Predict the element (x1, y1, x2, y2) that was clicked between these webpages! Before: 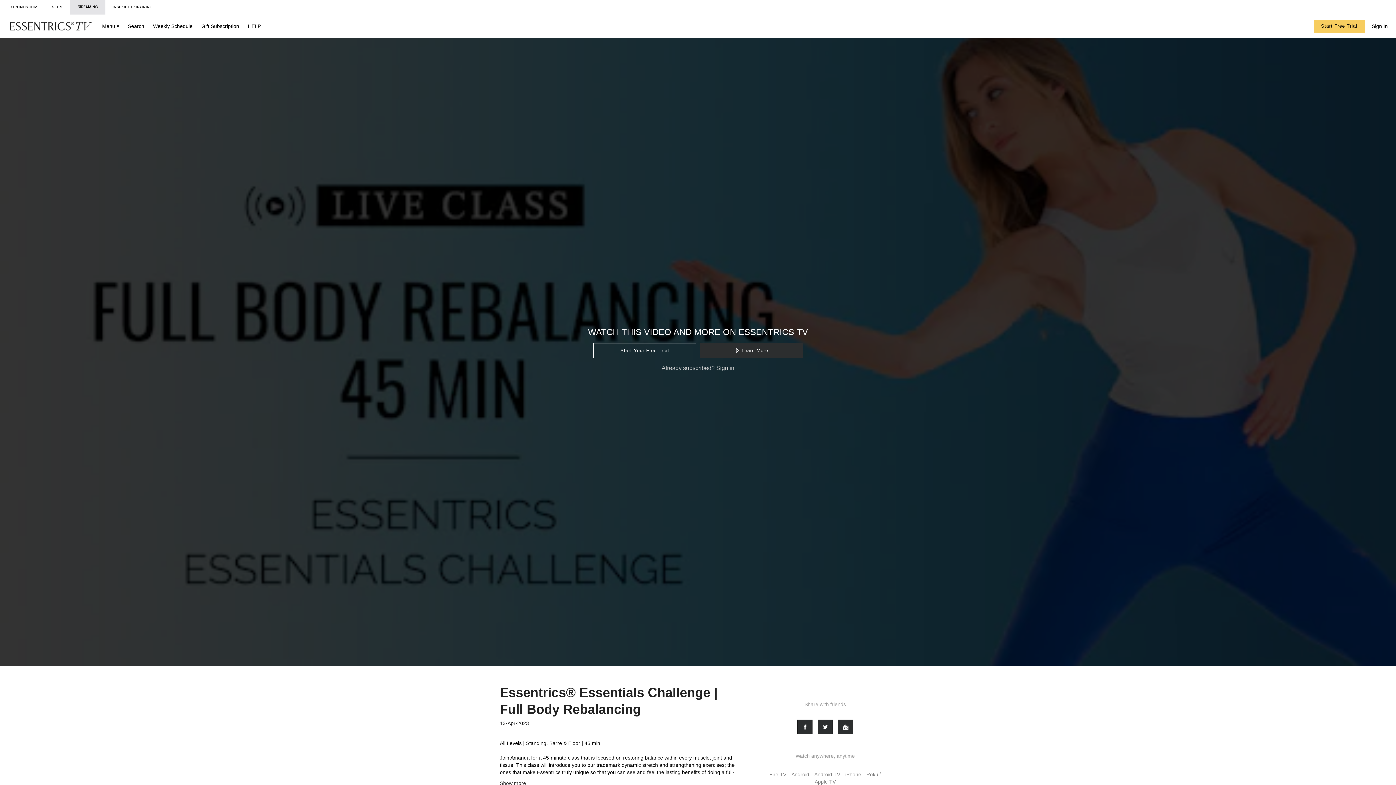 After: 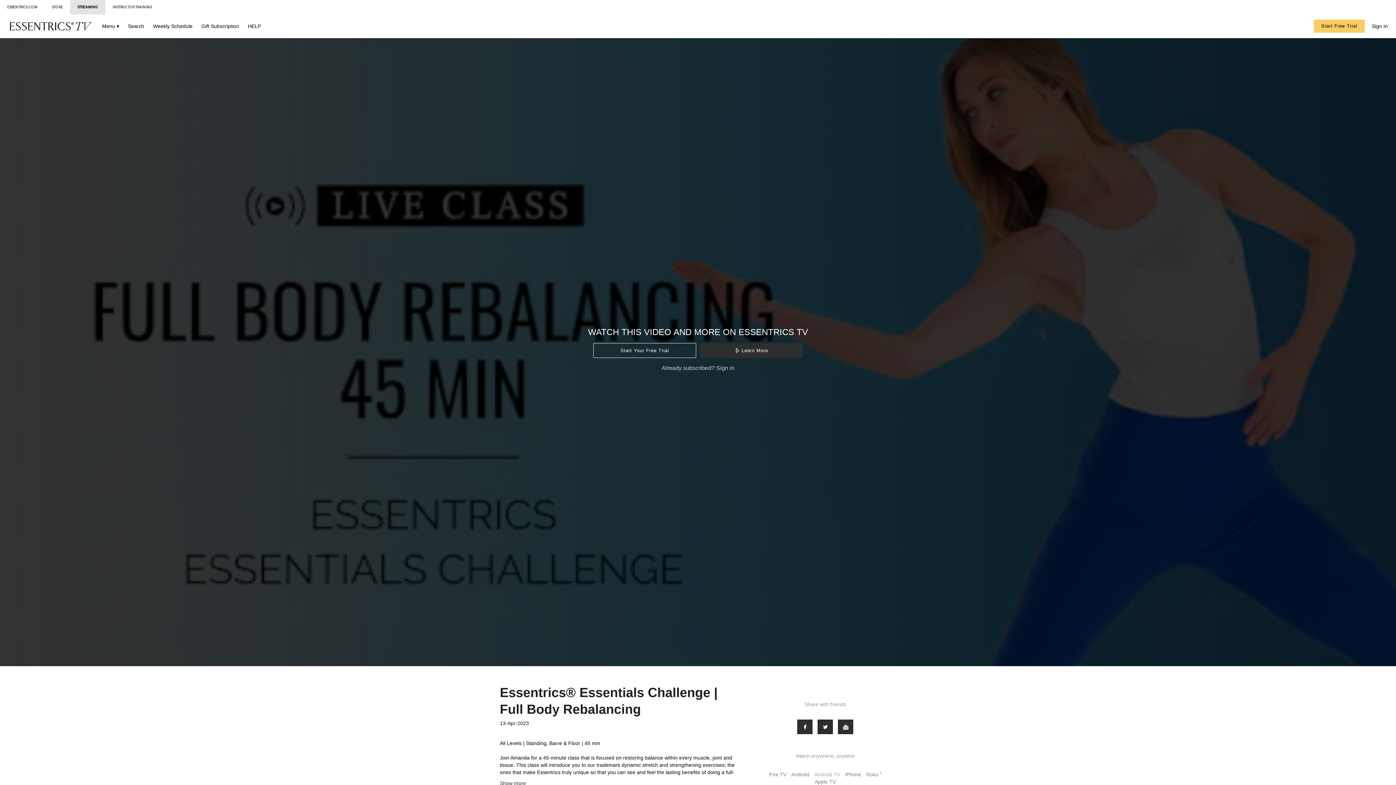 Action: label: Android TV bbox: (812, 772, 842, 777)